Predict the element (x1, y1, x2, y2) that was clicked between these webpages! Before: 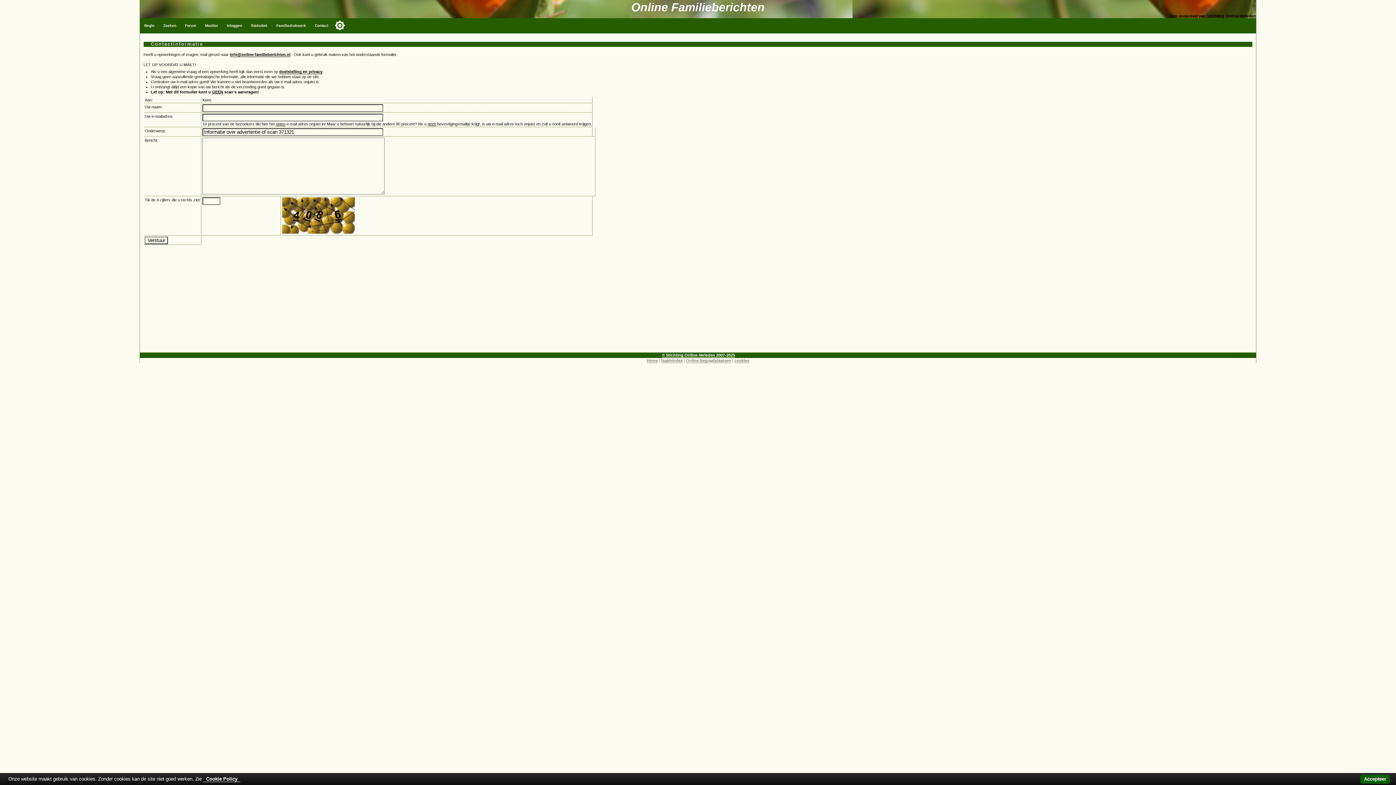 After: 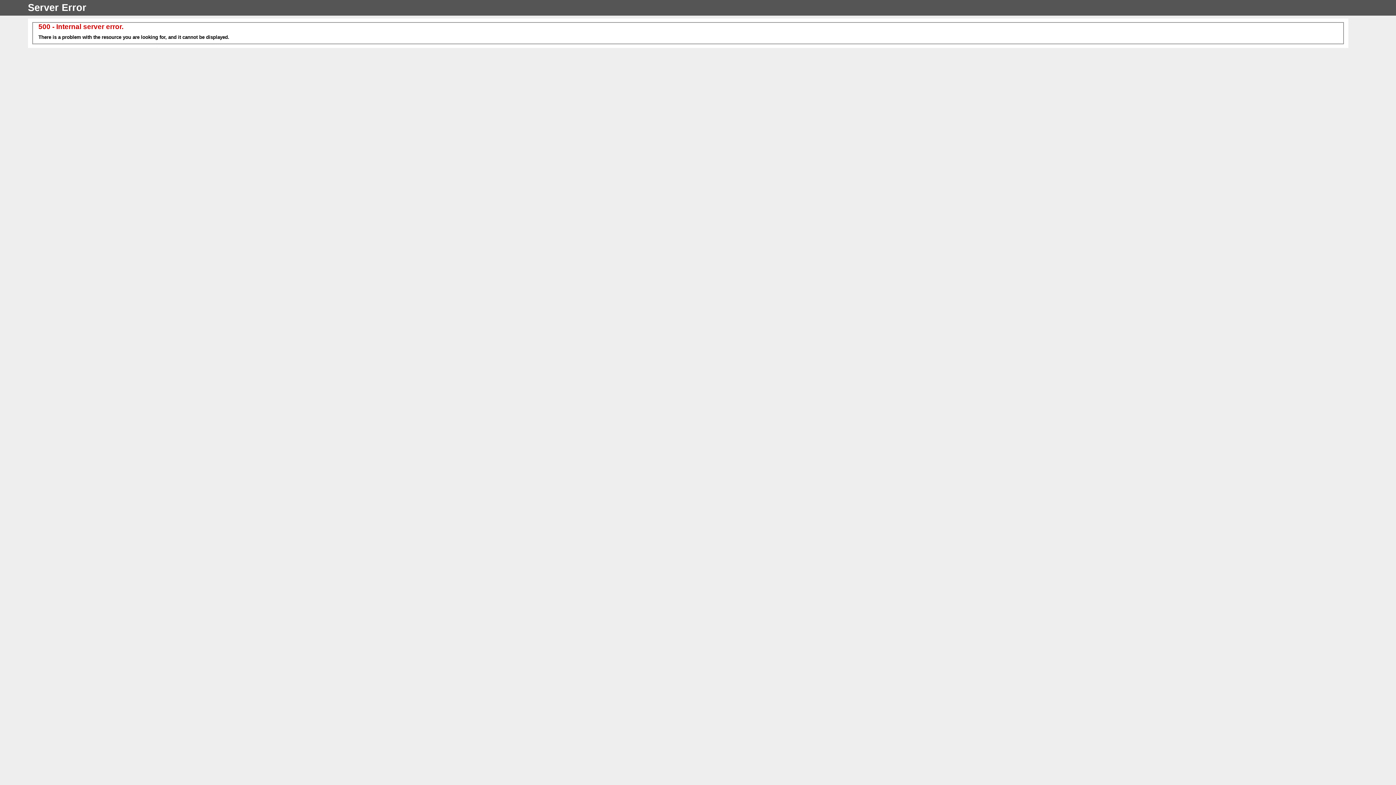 Action: bbox: (734, 358, 749, 363) label: cookies